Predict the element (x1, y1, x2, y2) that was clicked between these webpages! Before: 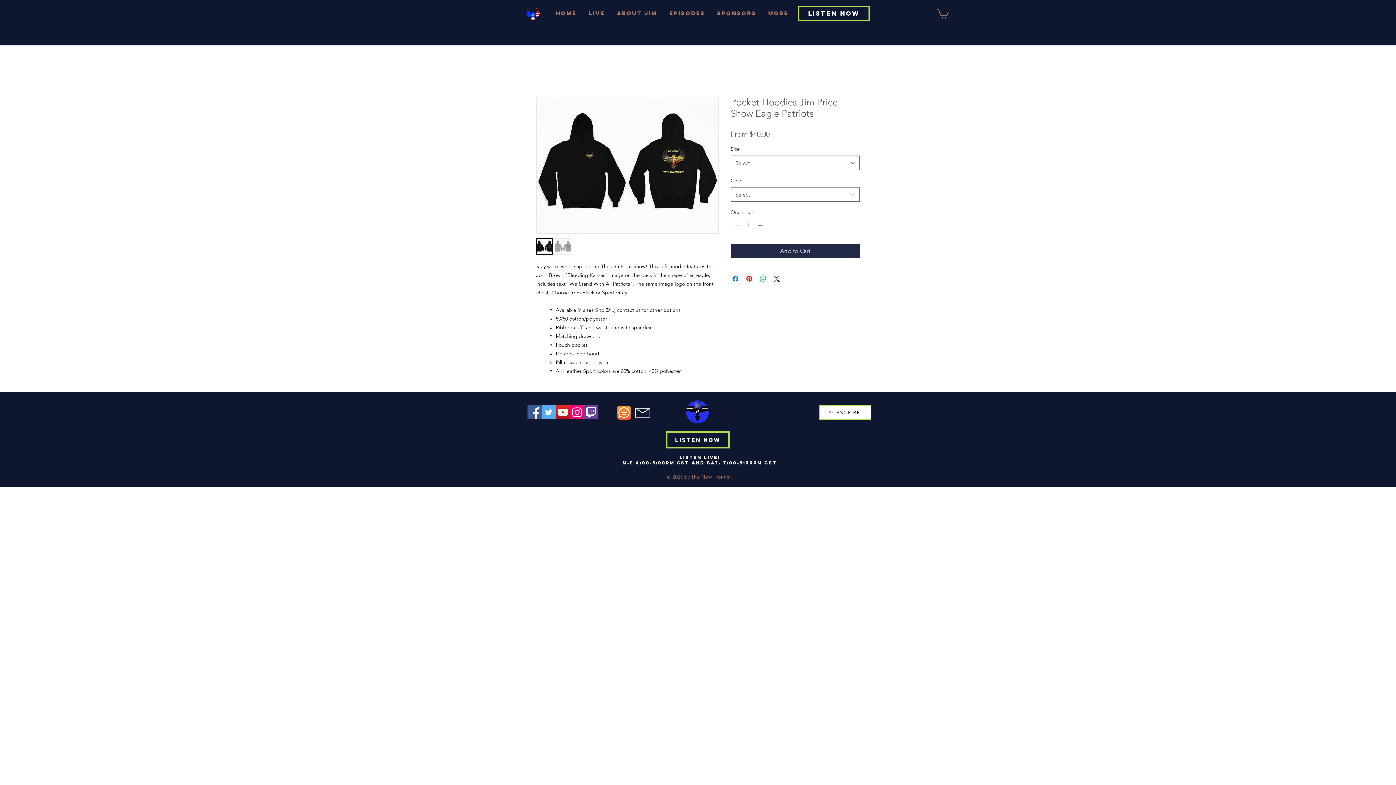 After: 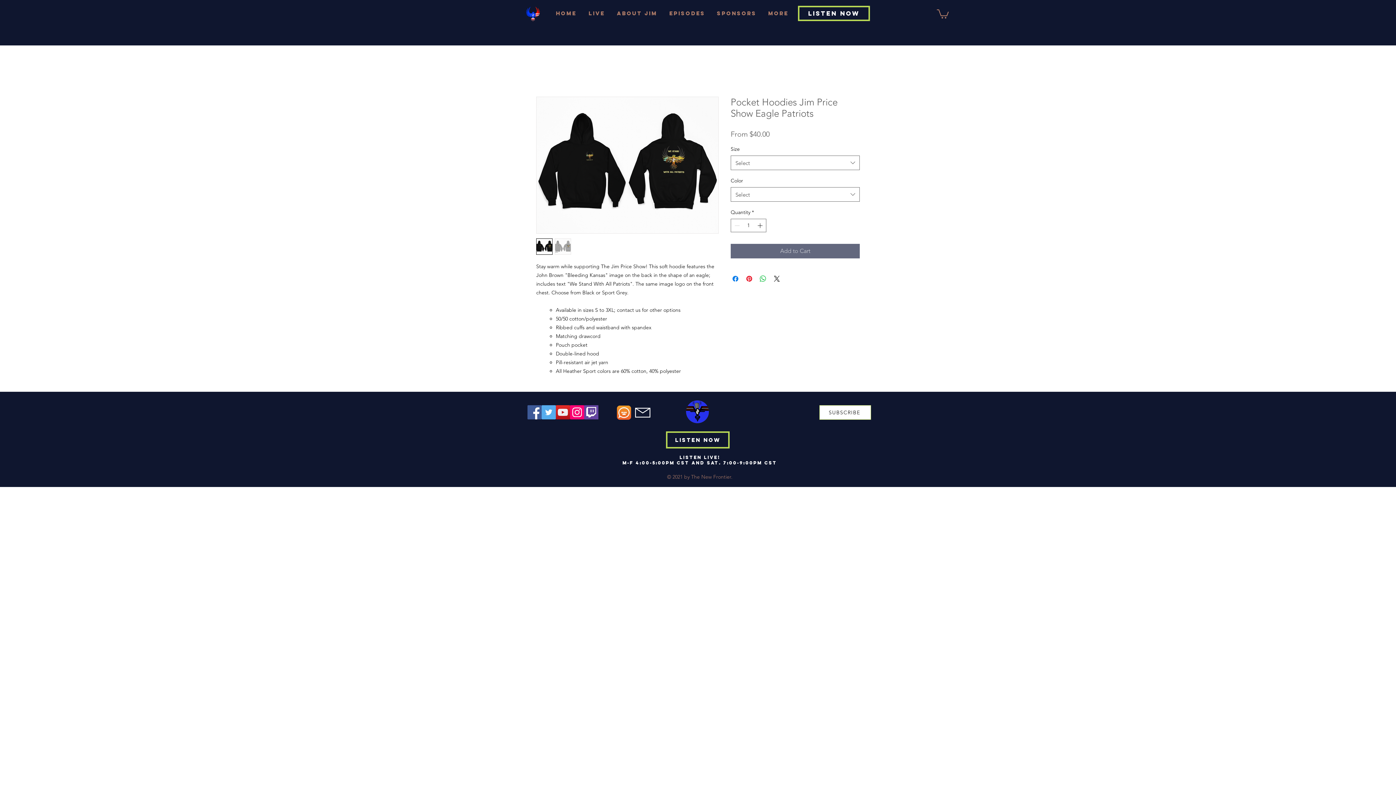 Action: label: Add to Cart bbox: (730, 244, 860, 258)